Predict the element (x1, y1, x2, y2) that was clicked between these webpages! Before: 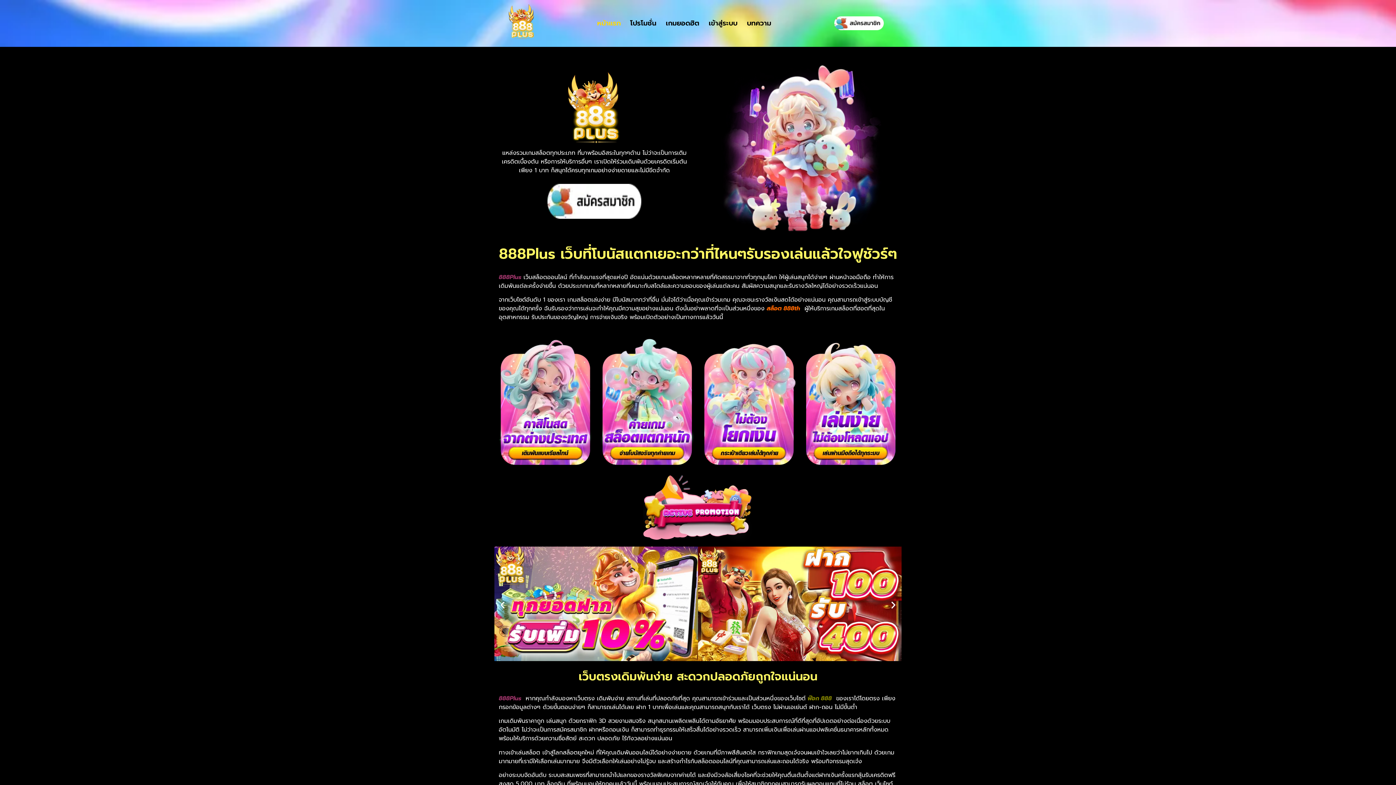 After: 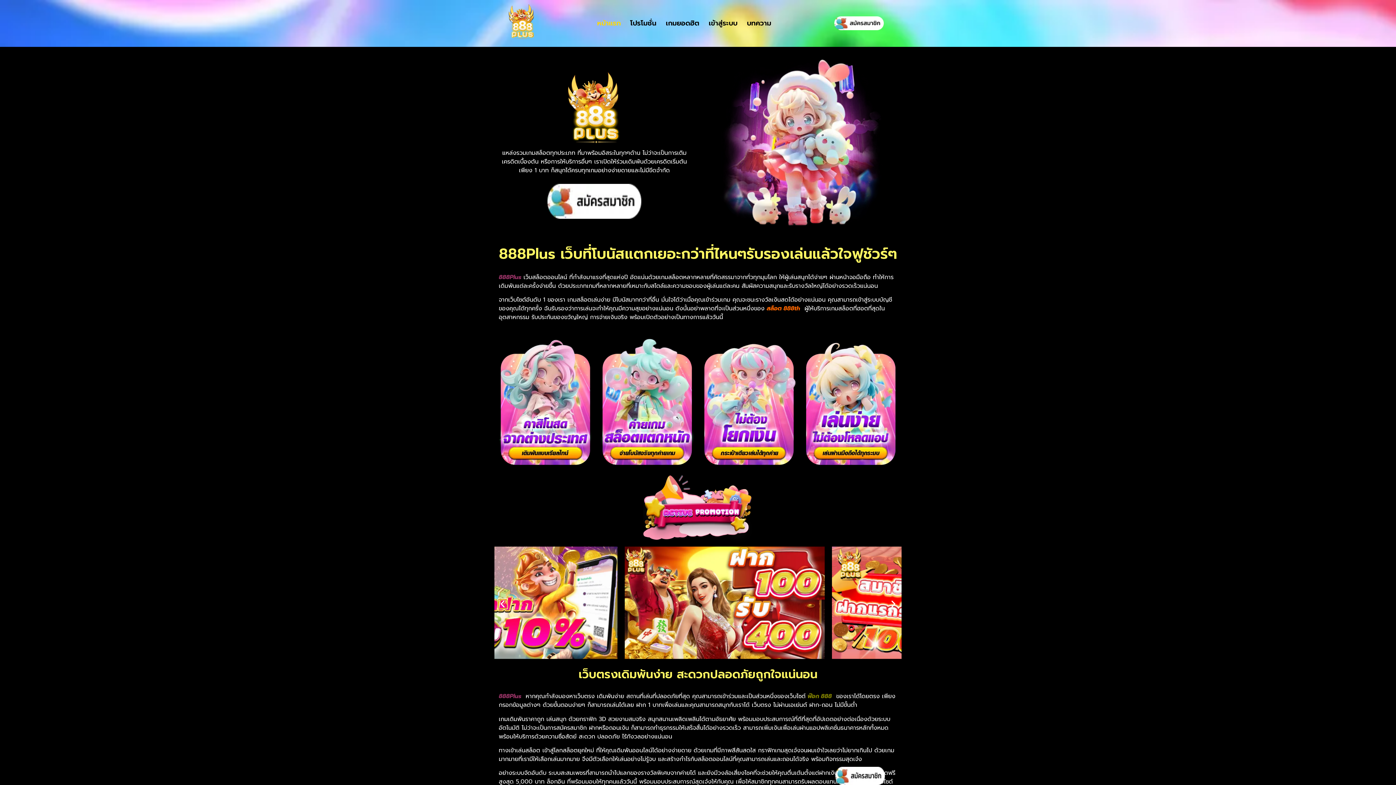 Action: bbox: (498, 600, 507, 609)